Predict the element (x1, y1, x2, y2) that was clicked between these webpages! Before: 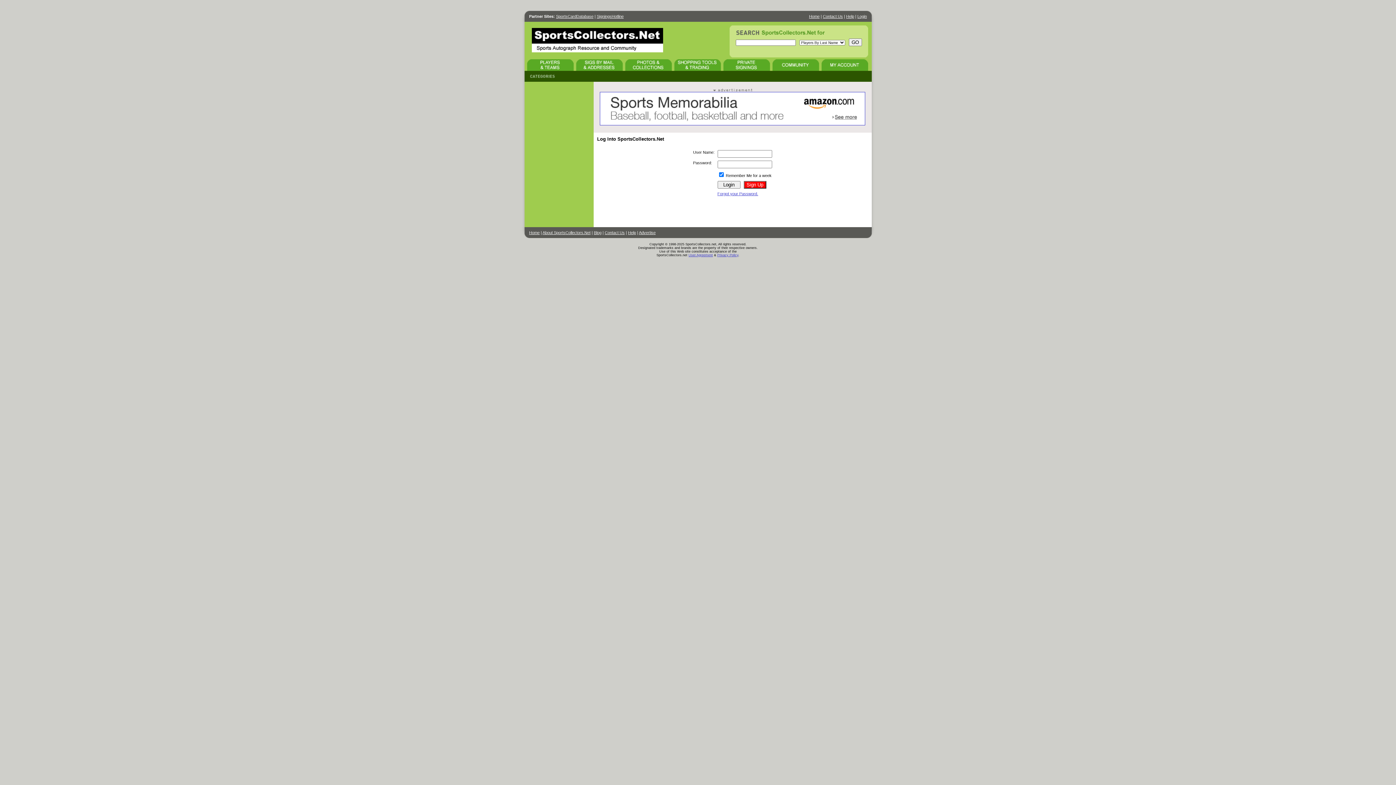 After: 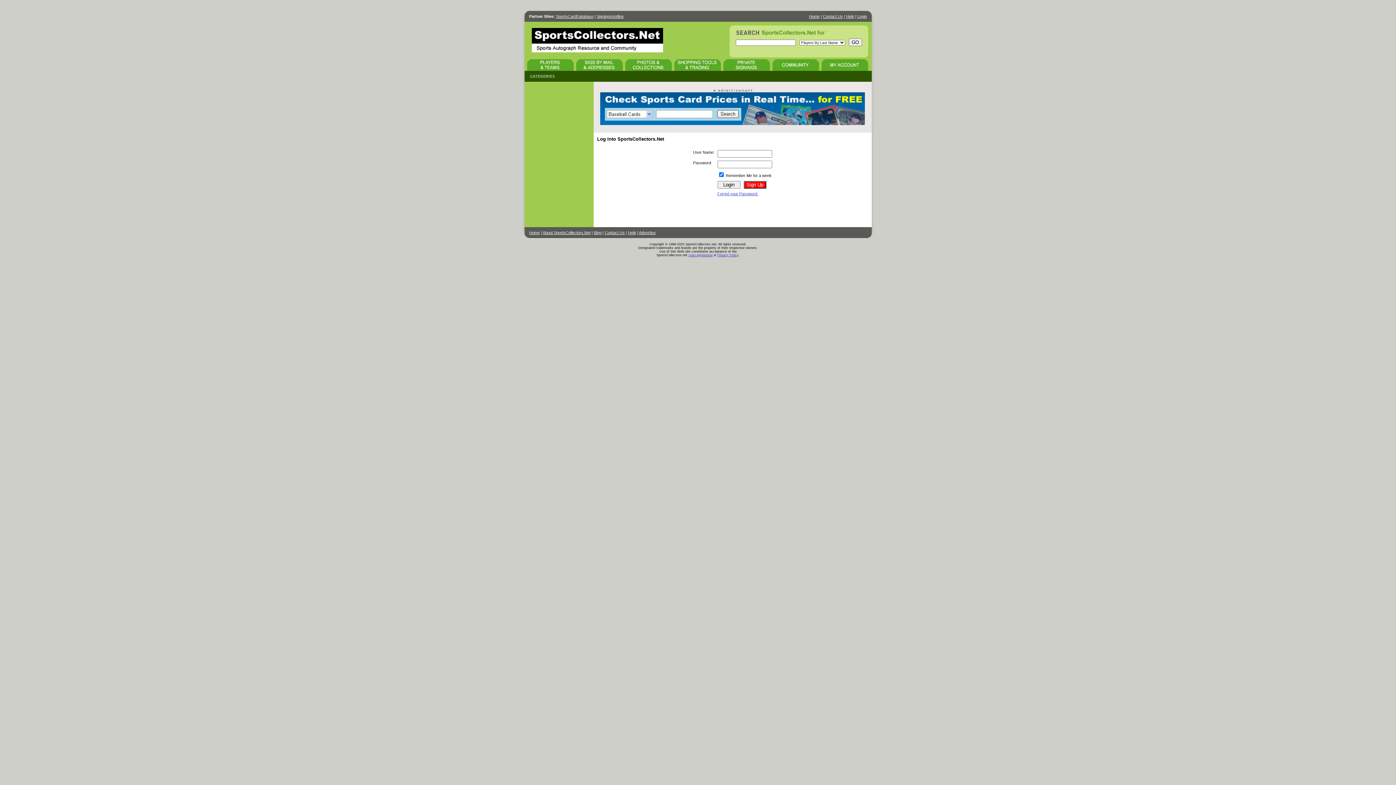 Action: bbox: (772, 67, 819, 71)